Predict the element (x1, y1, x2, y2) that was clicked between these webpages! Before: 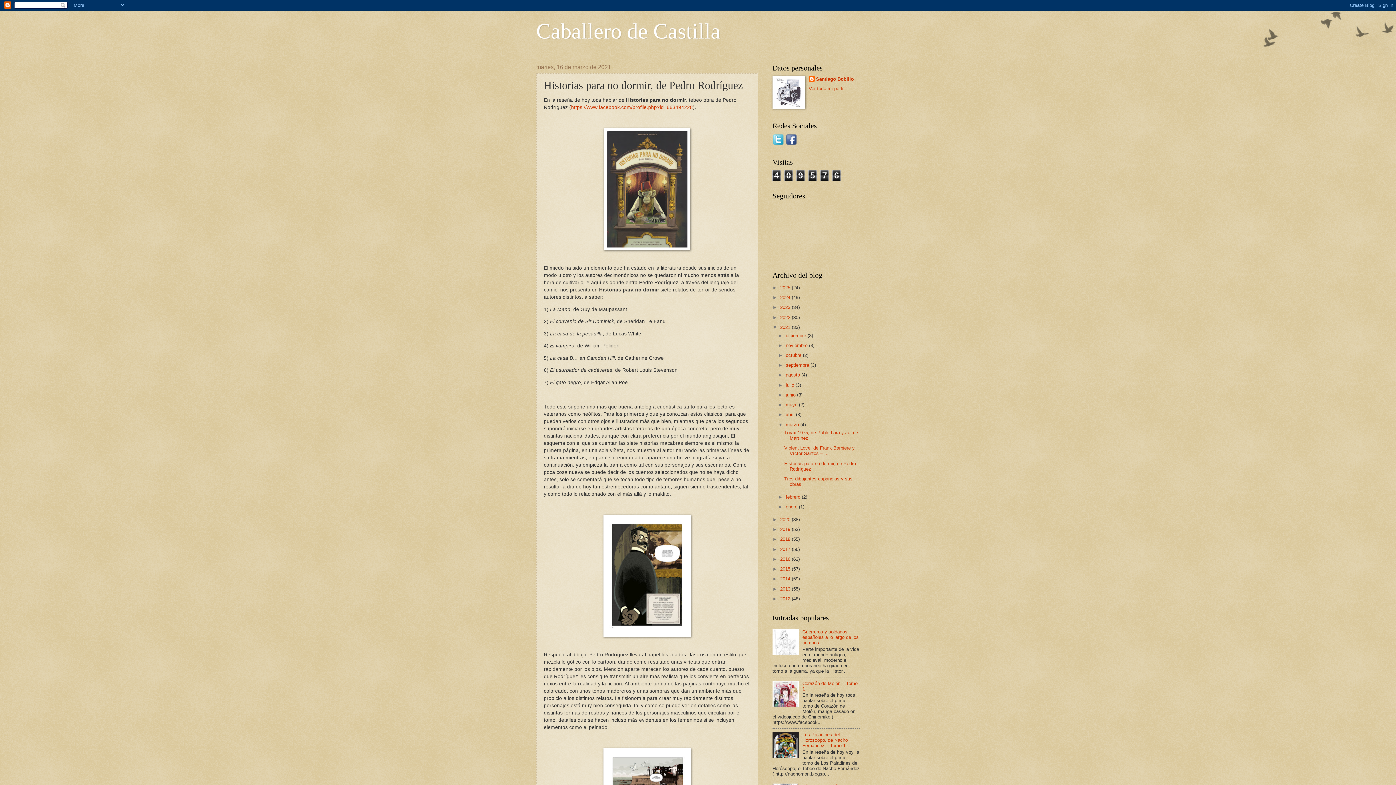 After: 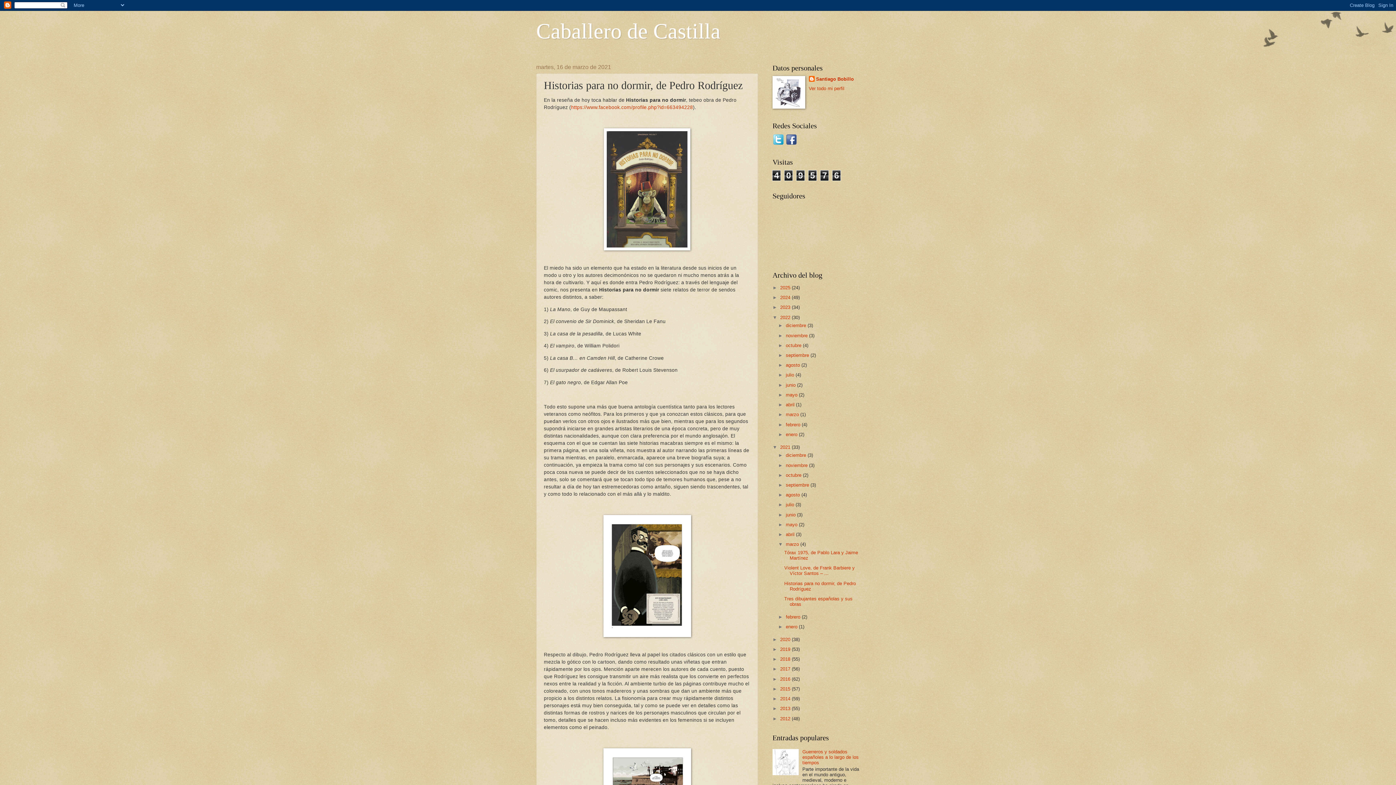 Action: label: ►   bbox: (772, 314, 780, 320)